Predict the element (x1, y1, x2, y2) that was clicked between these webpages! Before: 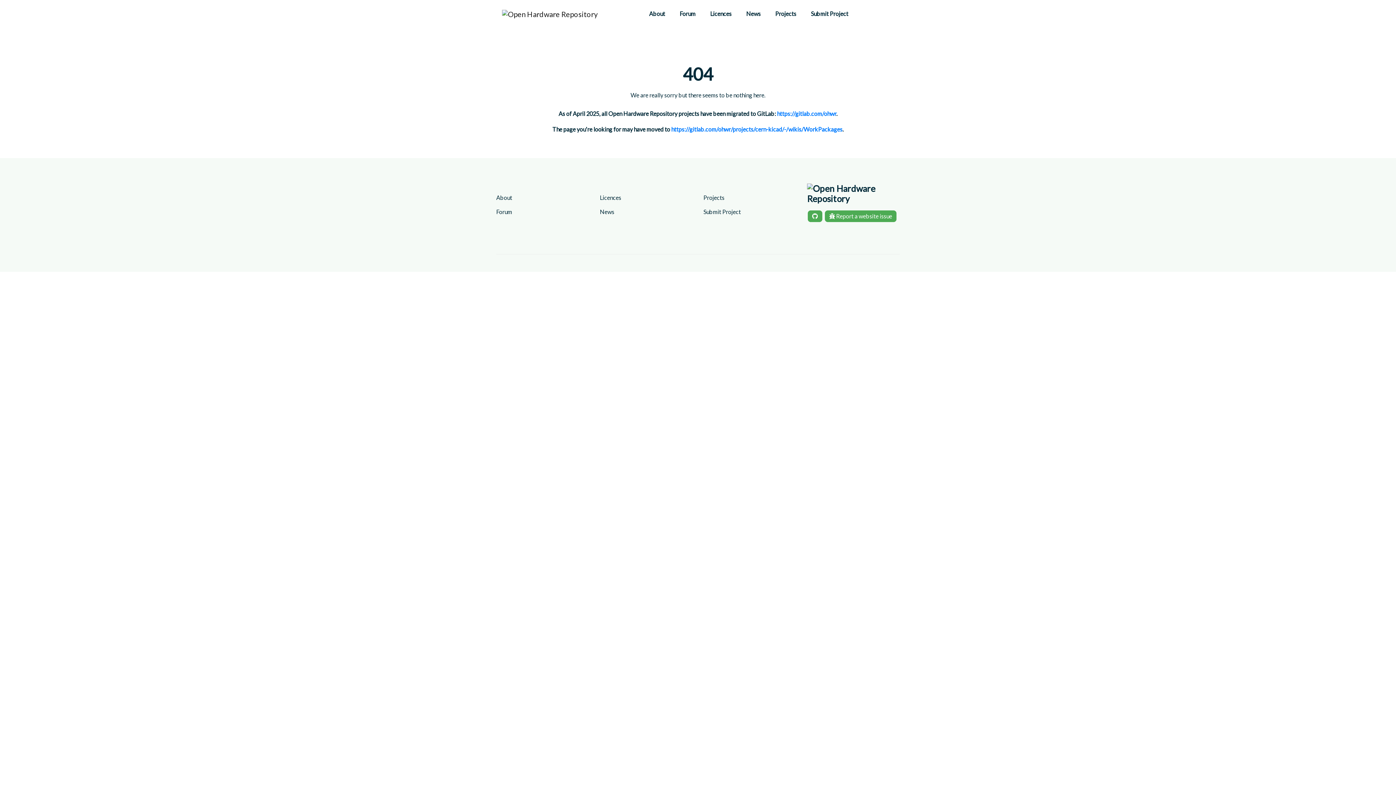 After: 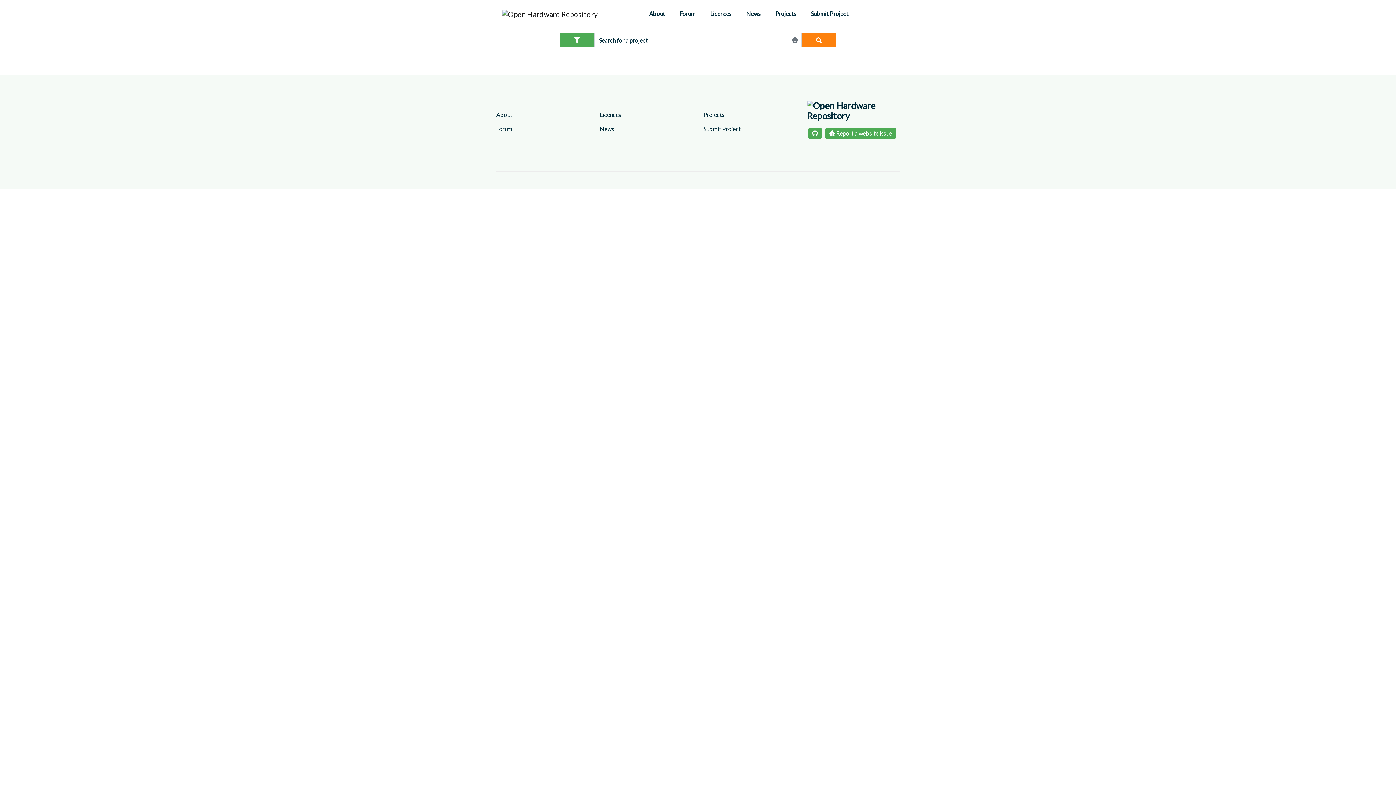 Action: bbox: (502, 6, 597, 20)